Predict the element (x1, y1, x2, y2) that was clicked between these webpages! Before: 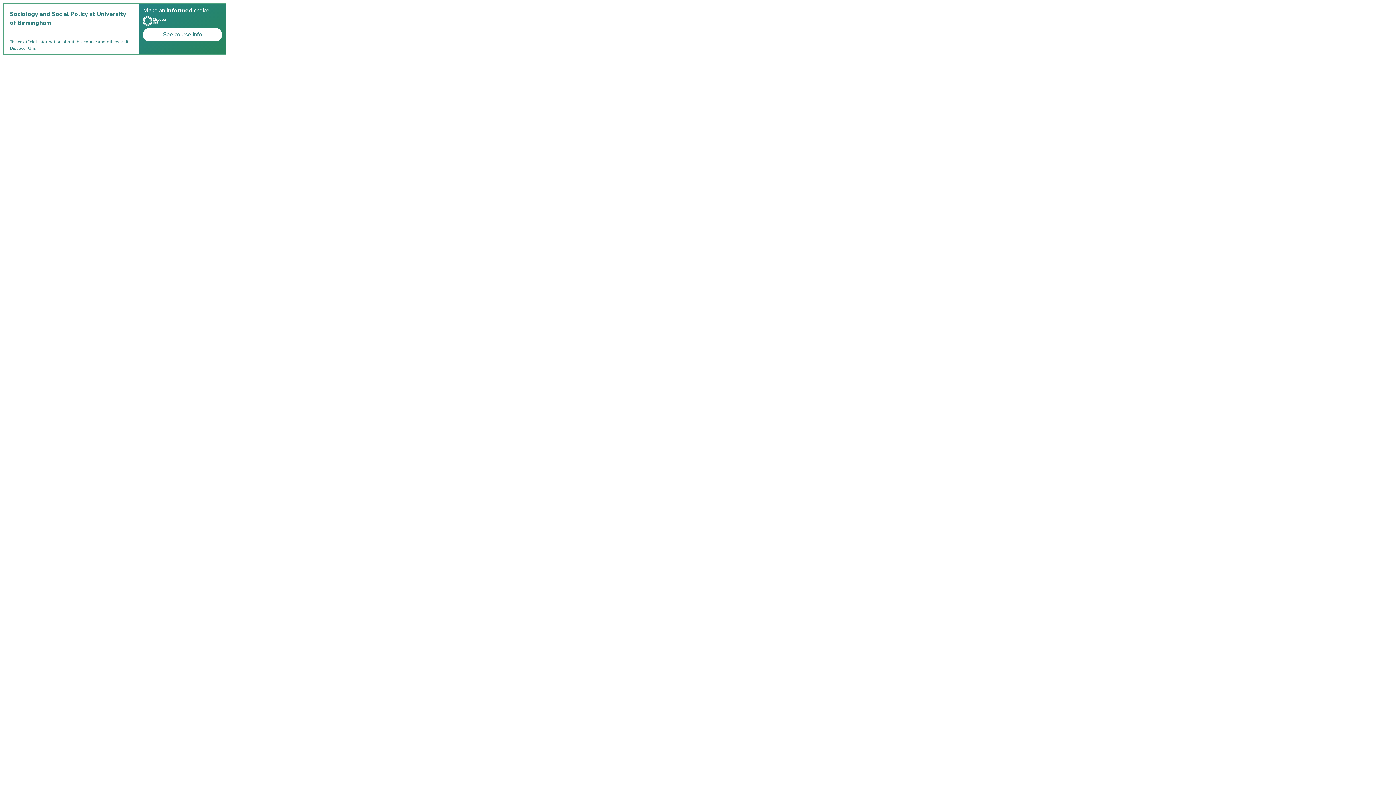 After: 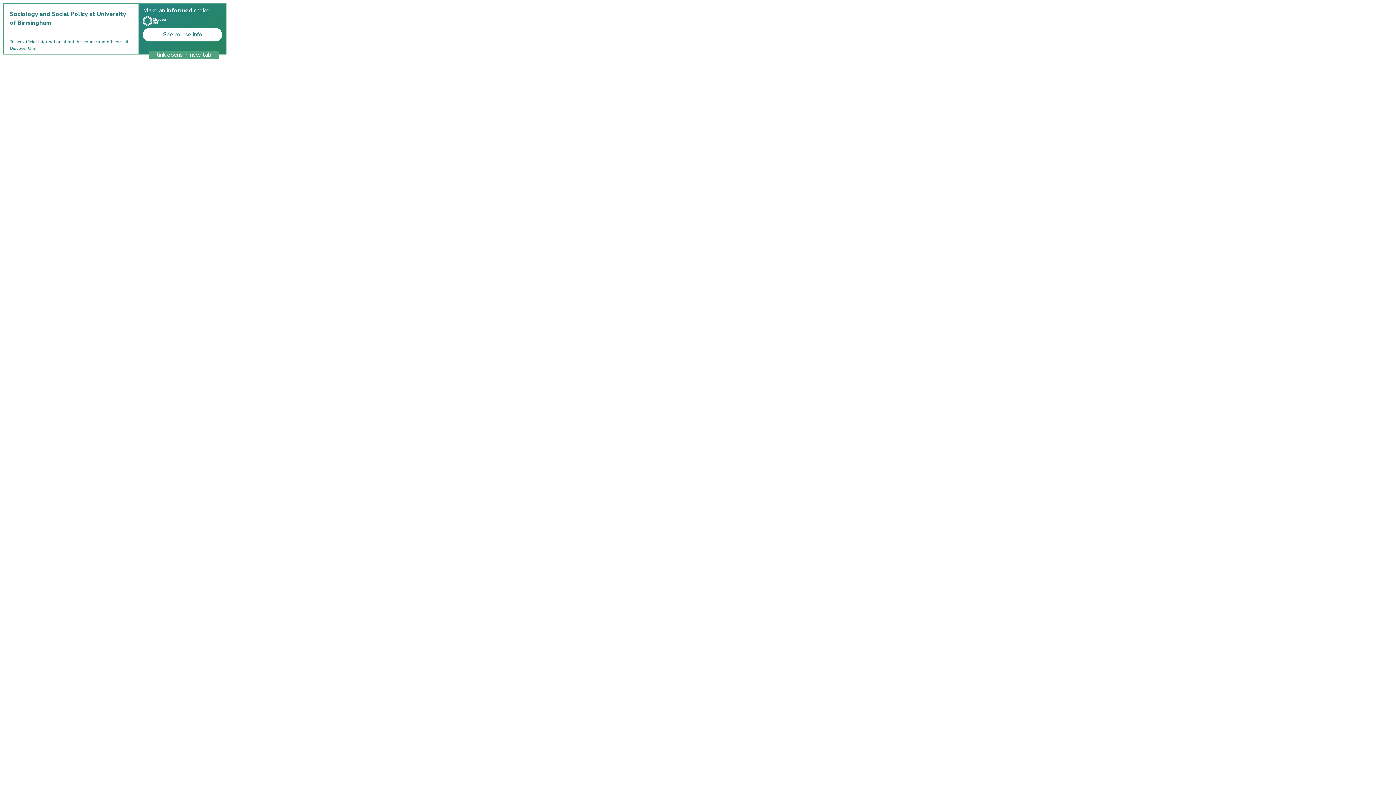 Action: bbox: (143, 28, 222, 41) label: See course info

link opens in new tab